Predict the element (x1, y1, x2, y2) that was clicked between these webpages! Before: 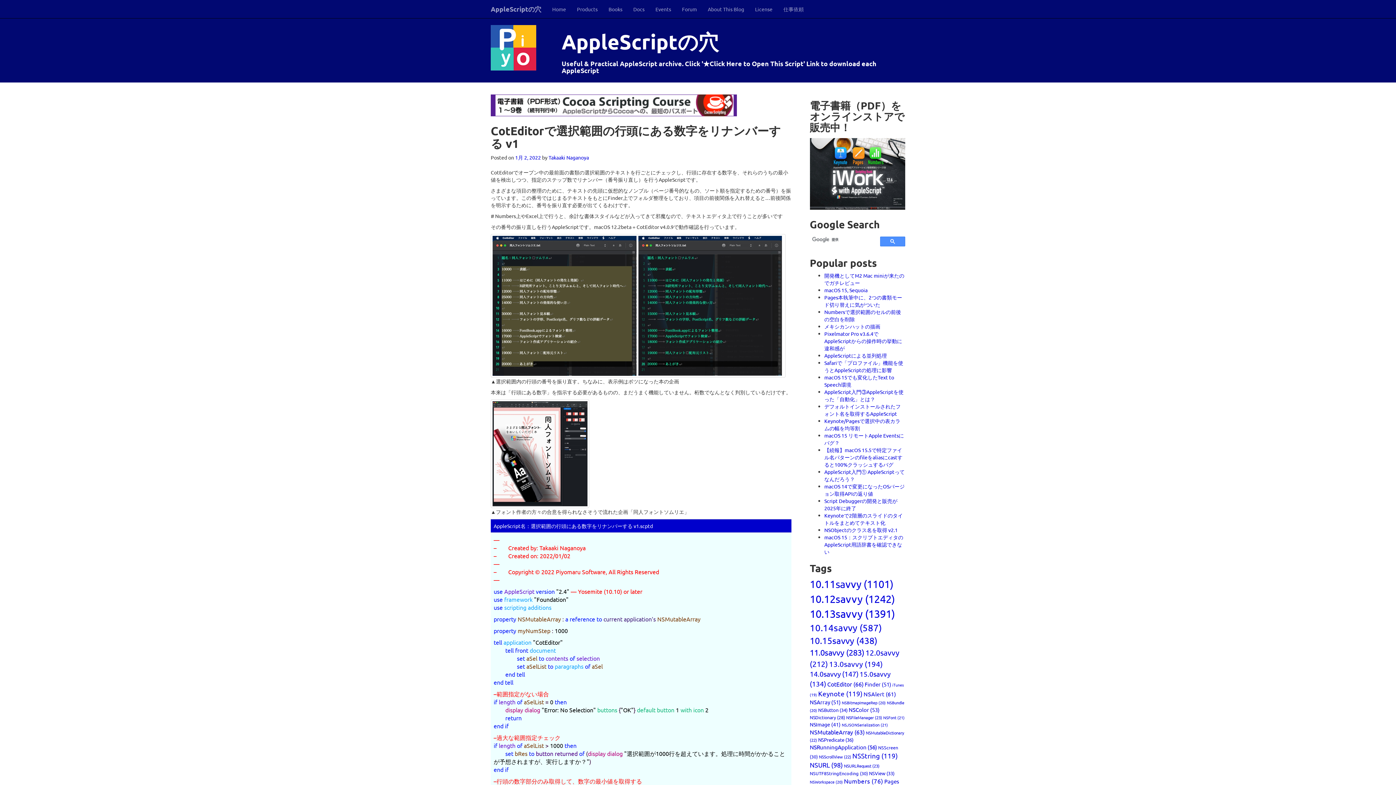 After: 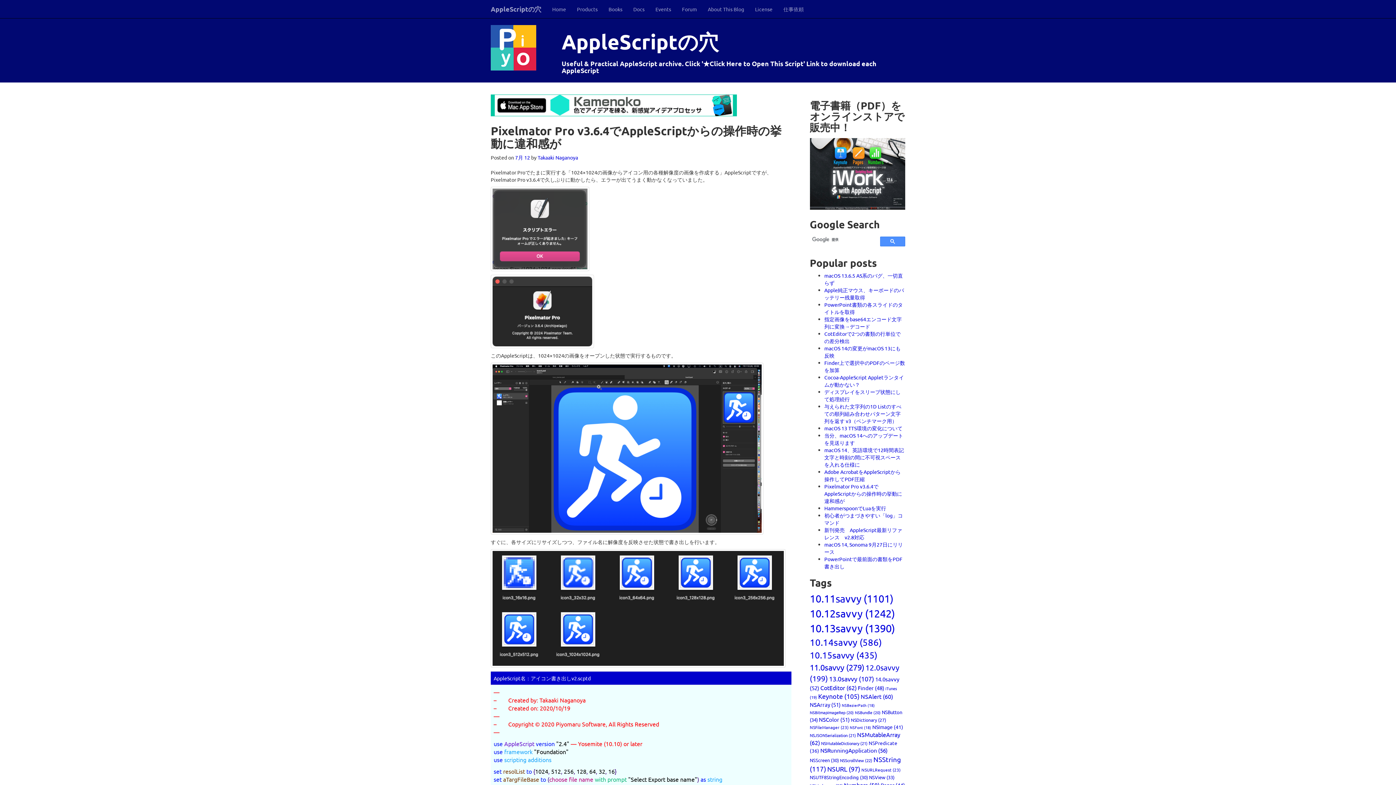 Action: bbox: (824, 330, 902, 351) label: Pixelmator Pro v3.6.4でAppleScriptからの操作時の挙動に違和感が